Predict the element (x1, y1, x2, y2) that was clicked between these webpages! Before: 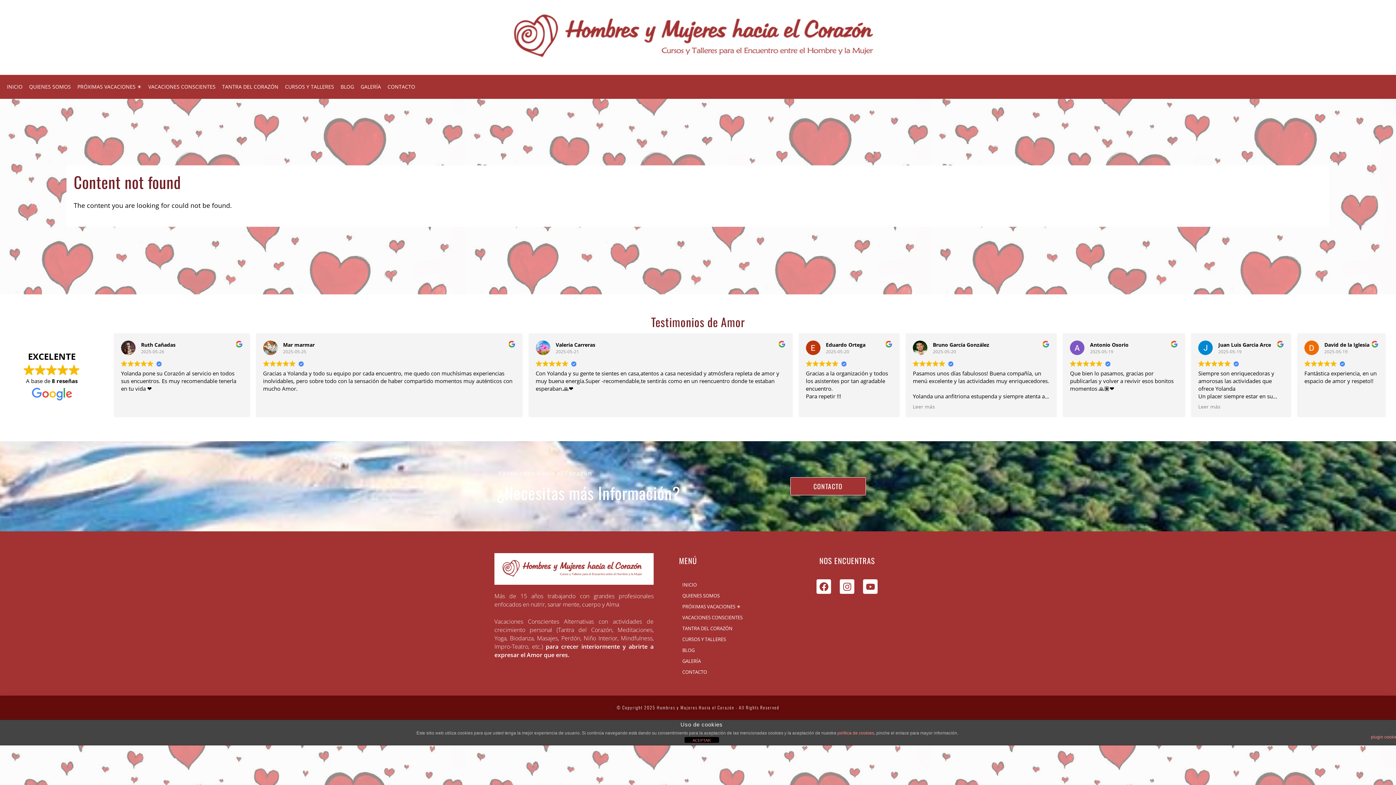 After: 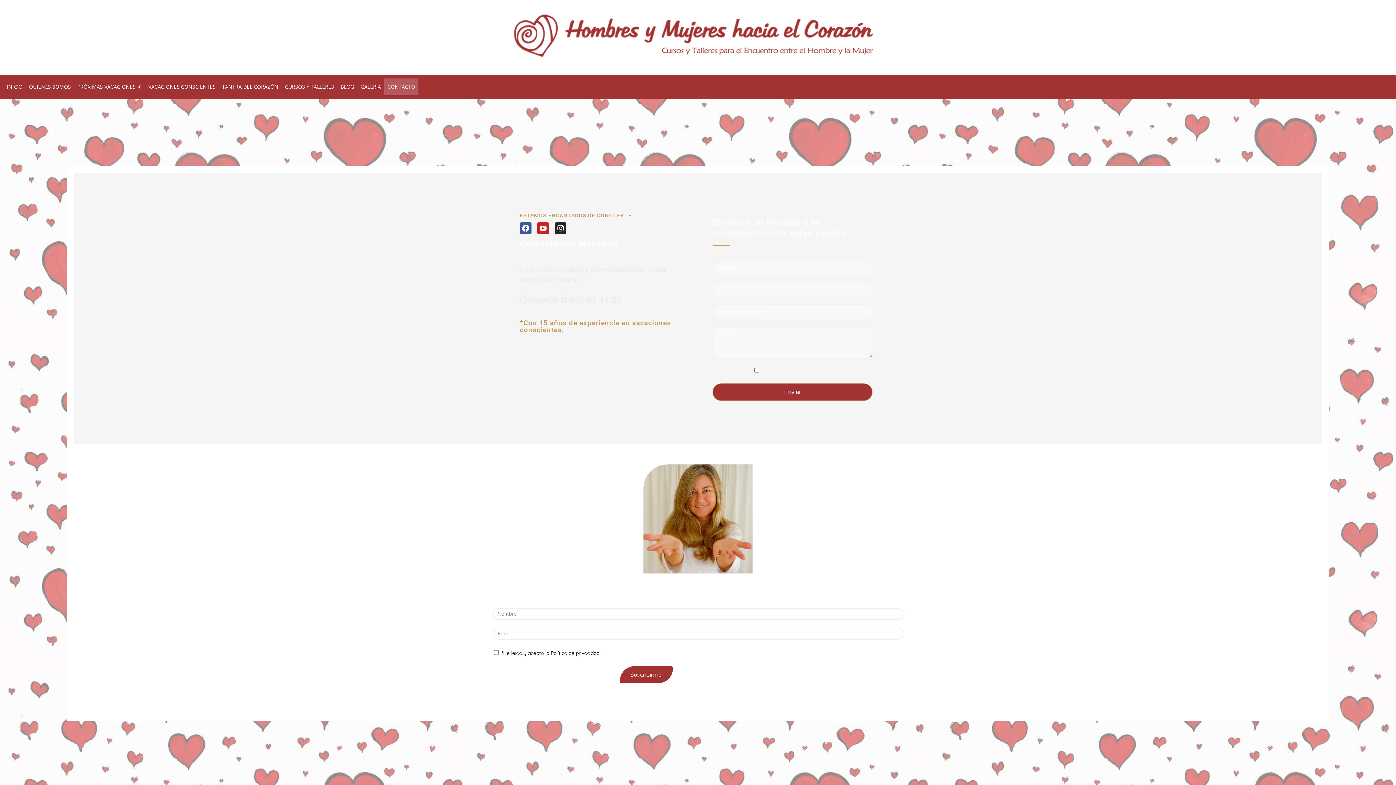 Action: bbox: (679, 667, 790, 677) label: CONTACTO